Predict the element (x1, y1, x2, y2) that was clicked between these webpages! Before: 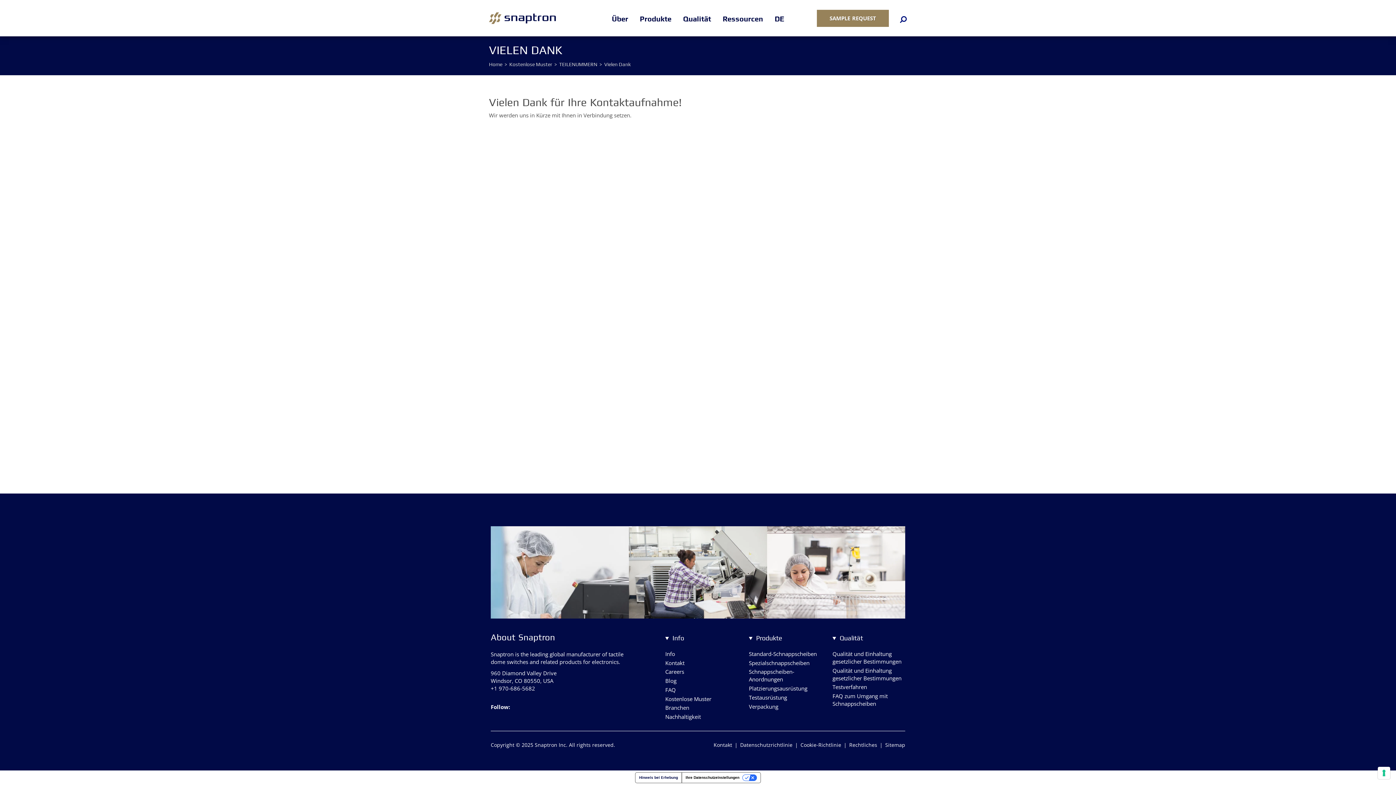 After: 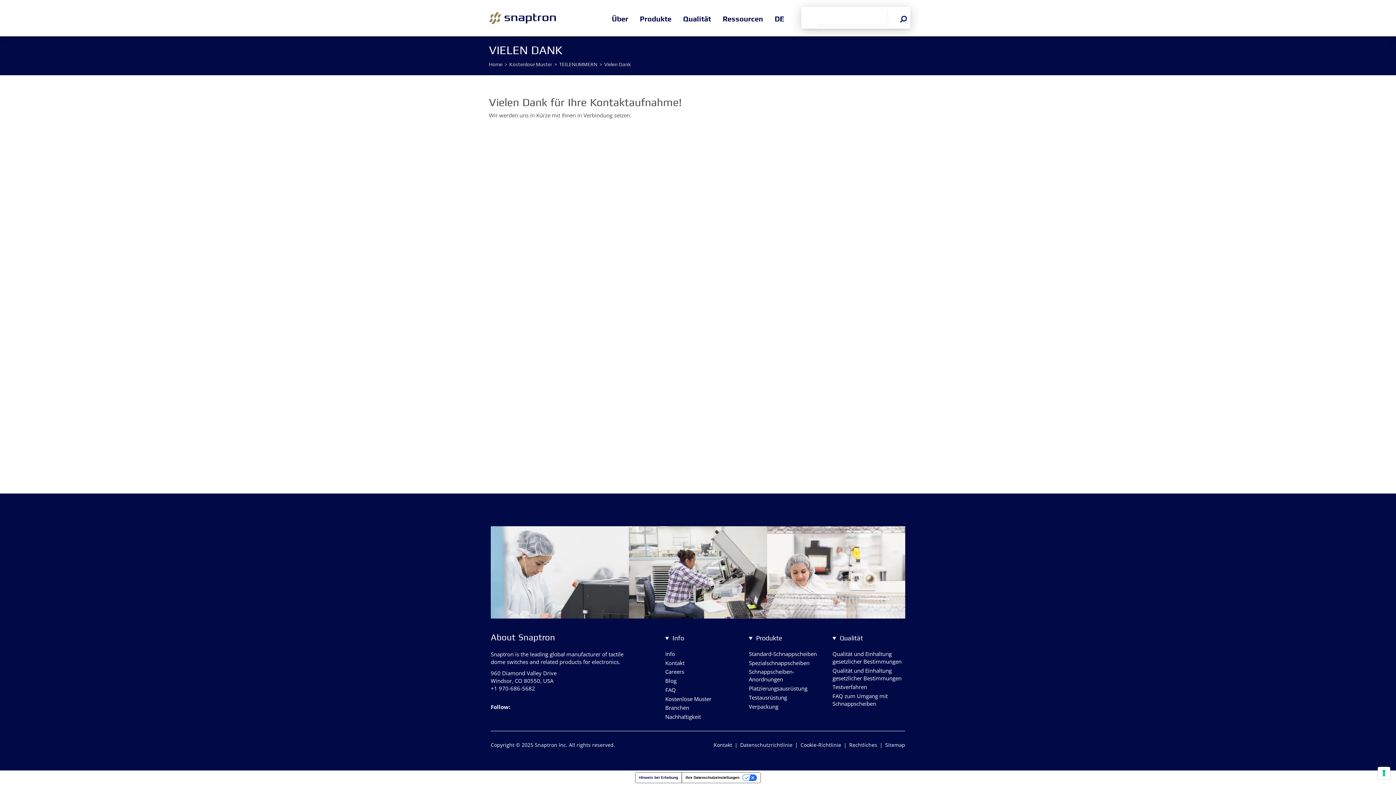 Action: bbox: (900, 11, 907, 26)